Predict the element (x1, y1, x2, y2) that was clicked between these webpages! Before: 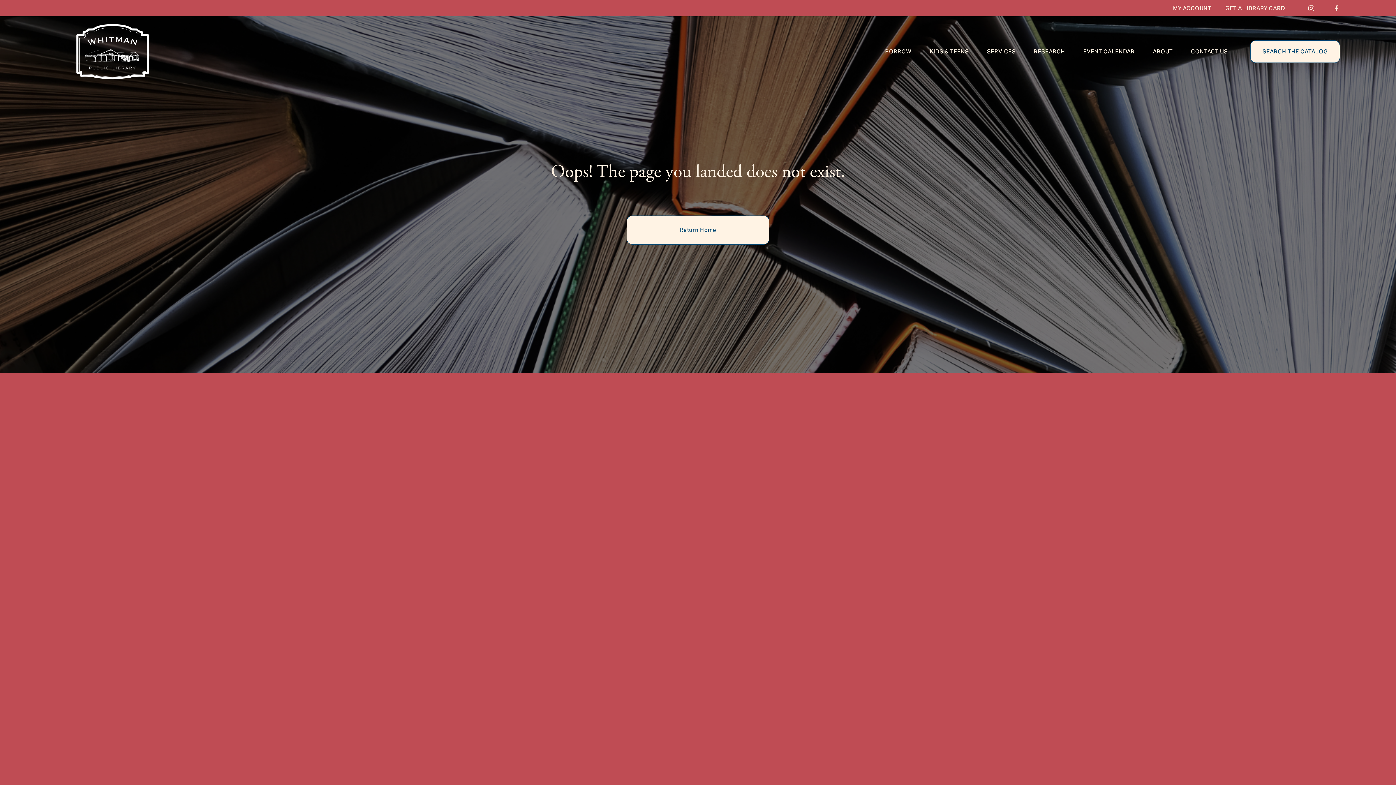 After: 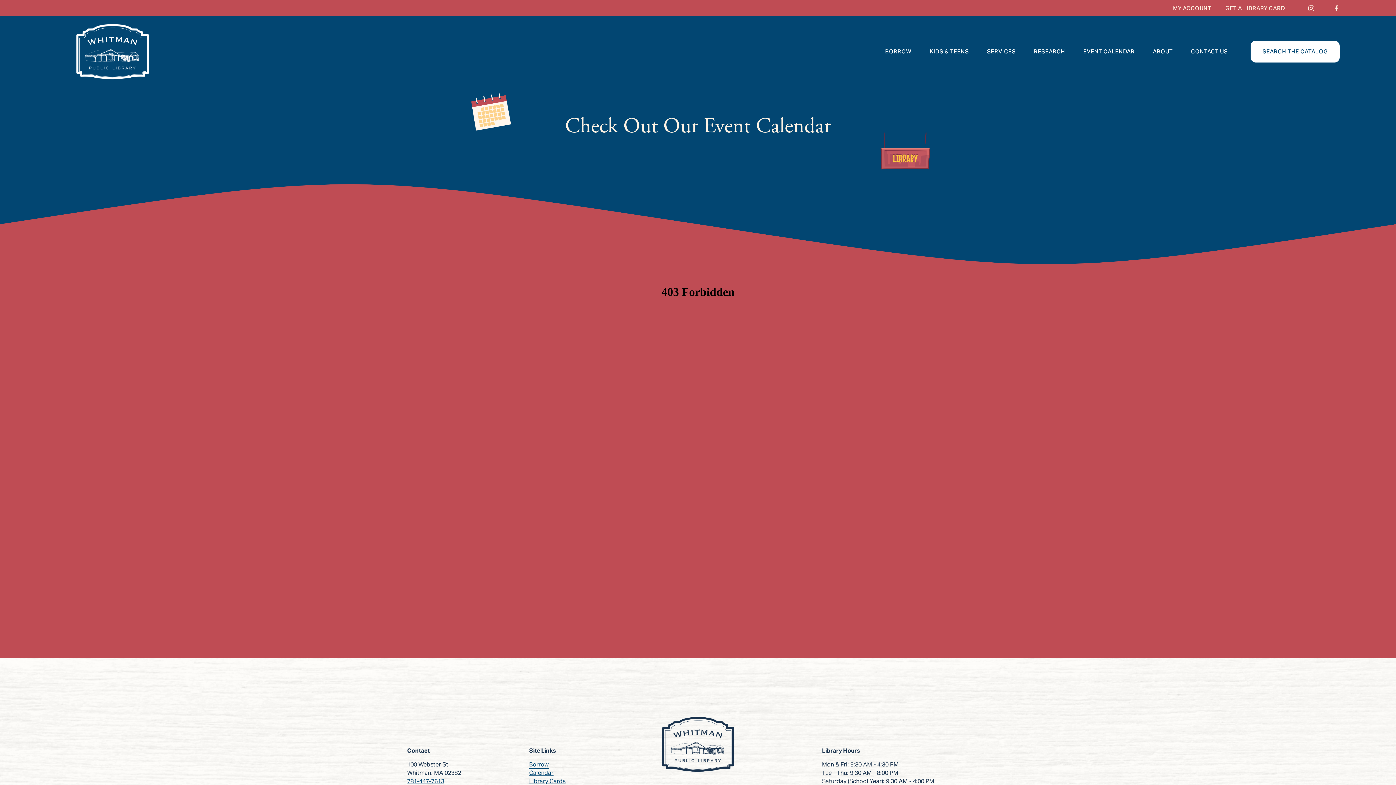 Action: label: EVENT CALENDAR bbox: (1083, 47, 1135, 56)